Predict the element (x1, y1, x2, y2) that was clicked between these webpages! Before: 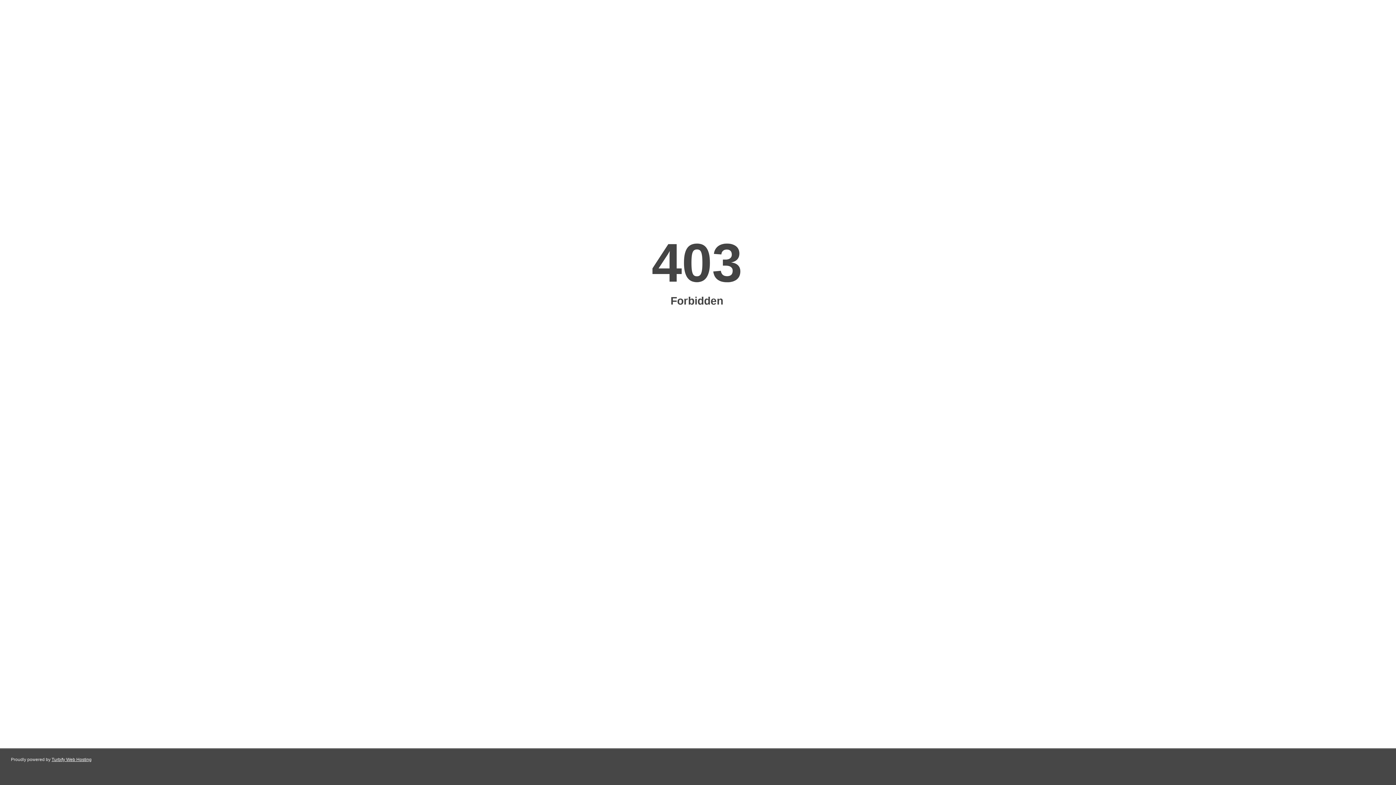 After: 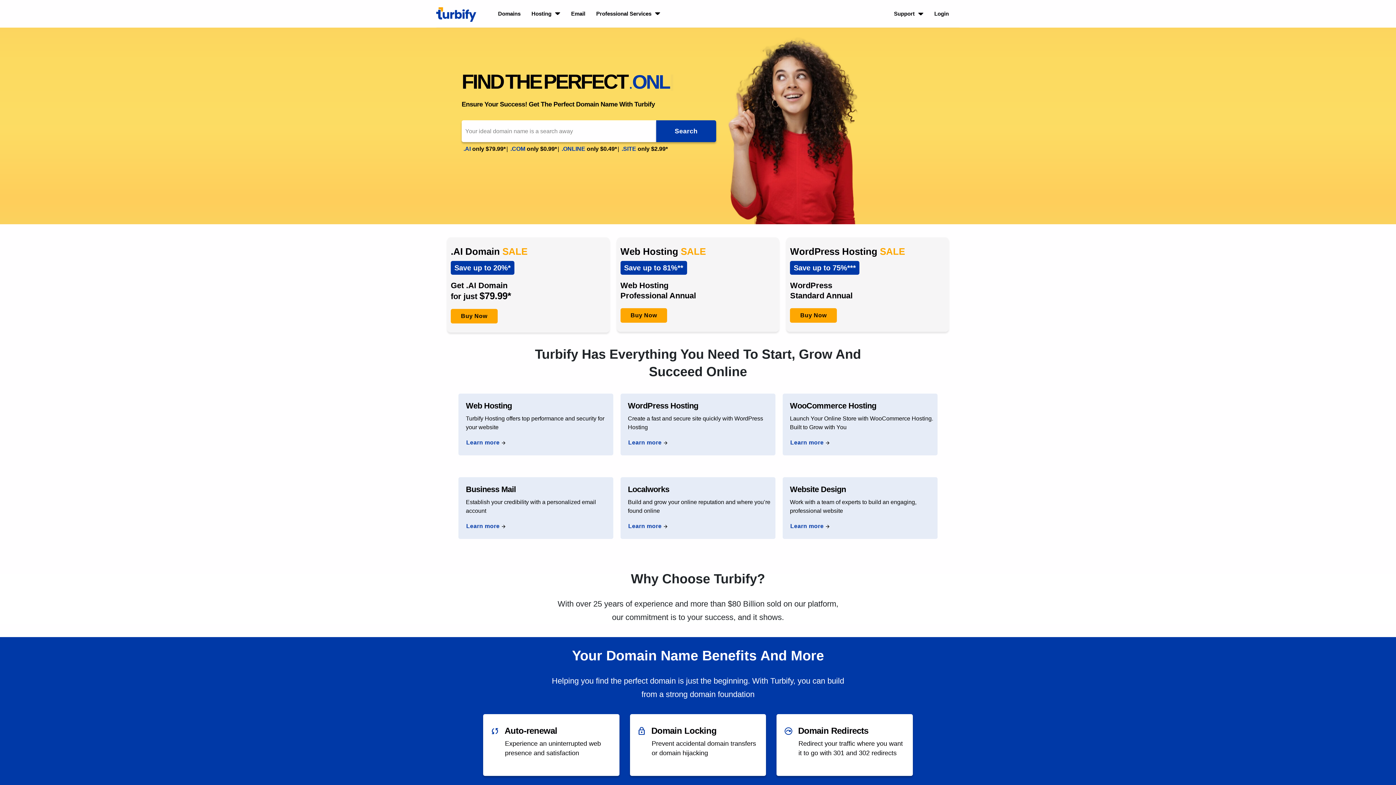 Action: bbox: (51, 757, 91, 762) label: Turbify Web Hosting